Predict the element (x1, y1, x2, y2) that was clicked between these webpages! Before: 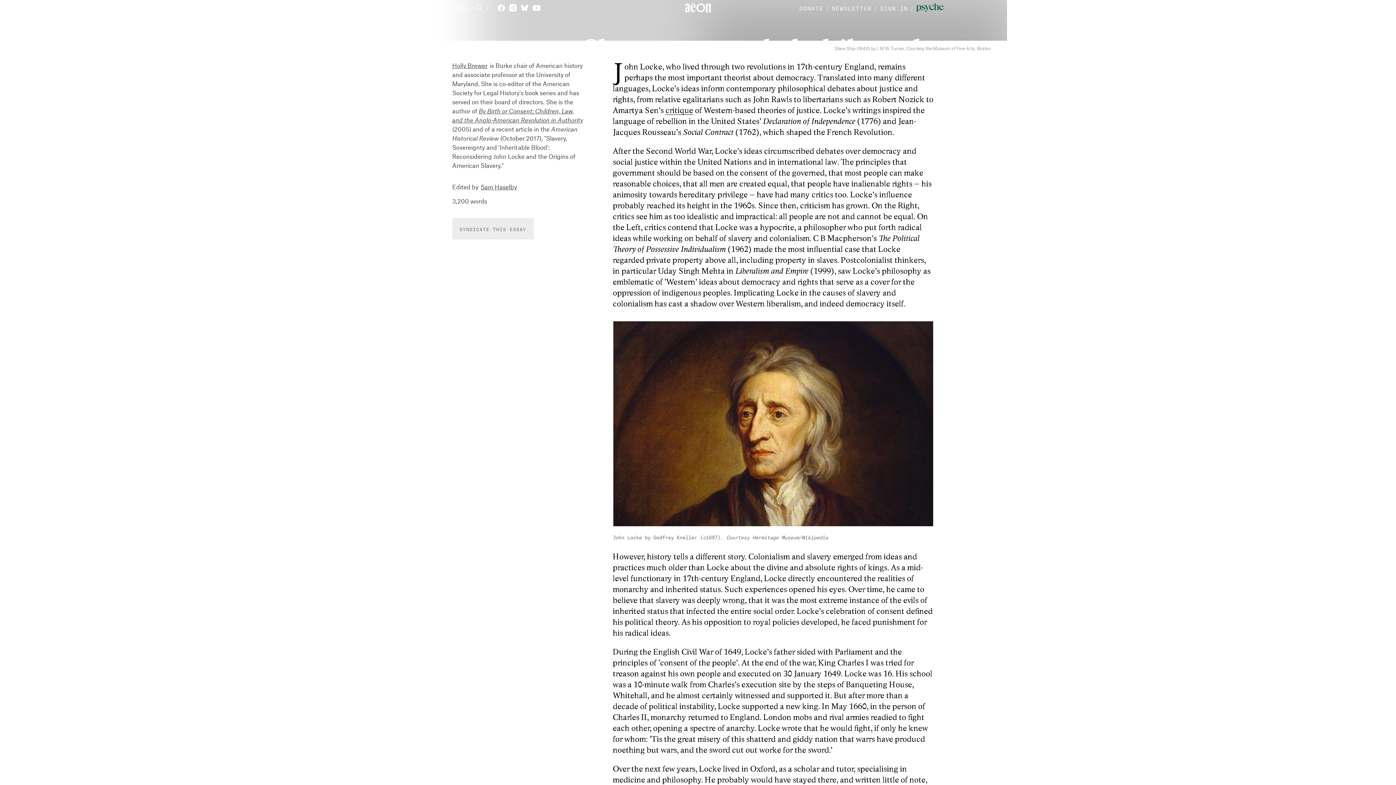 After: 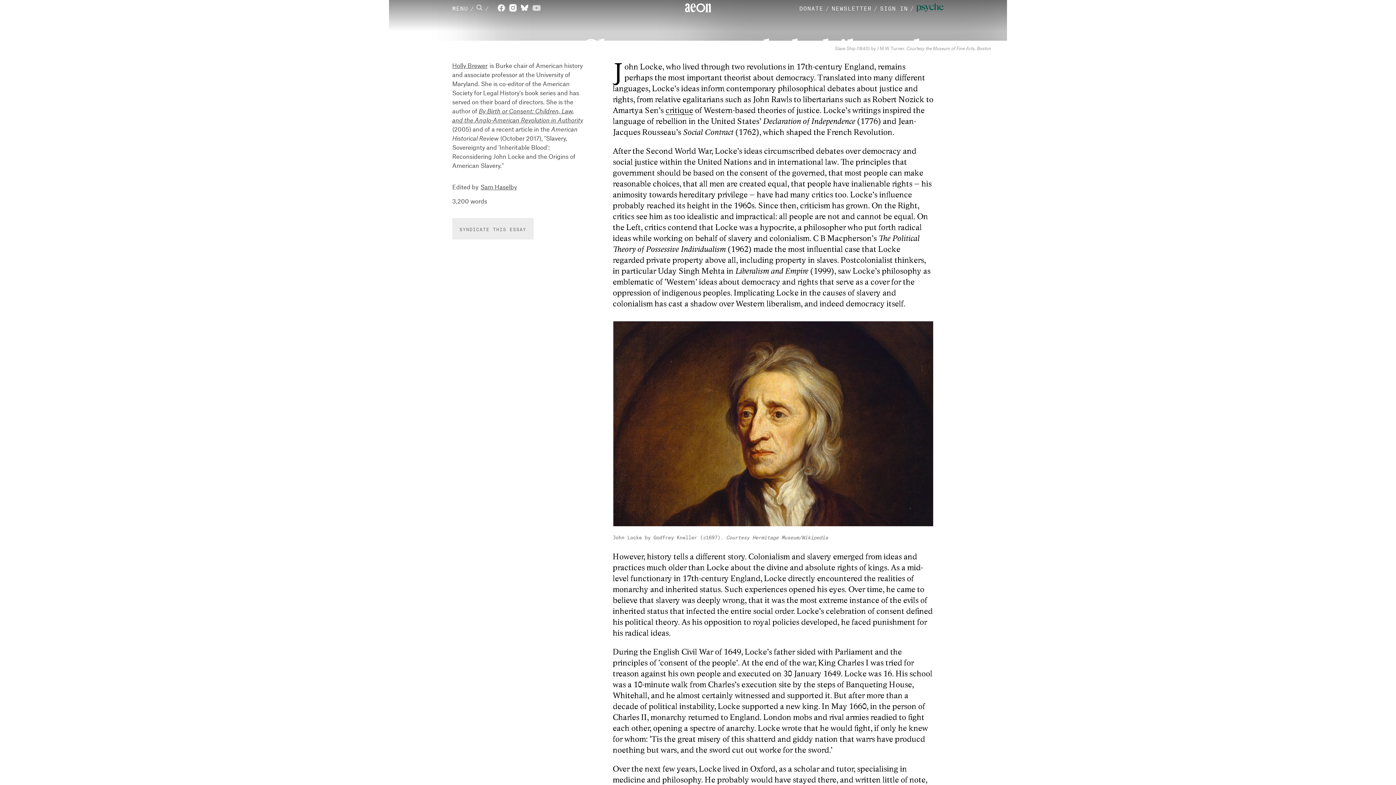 Action: bbox: (532, 0, 545, 15)